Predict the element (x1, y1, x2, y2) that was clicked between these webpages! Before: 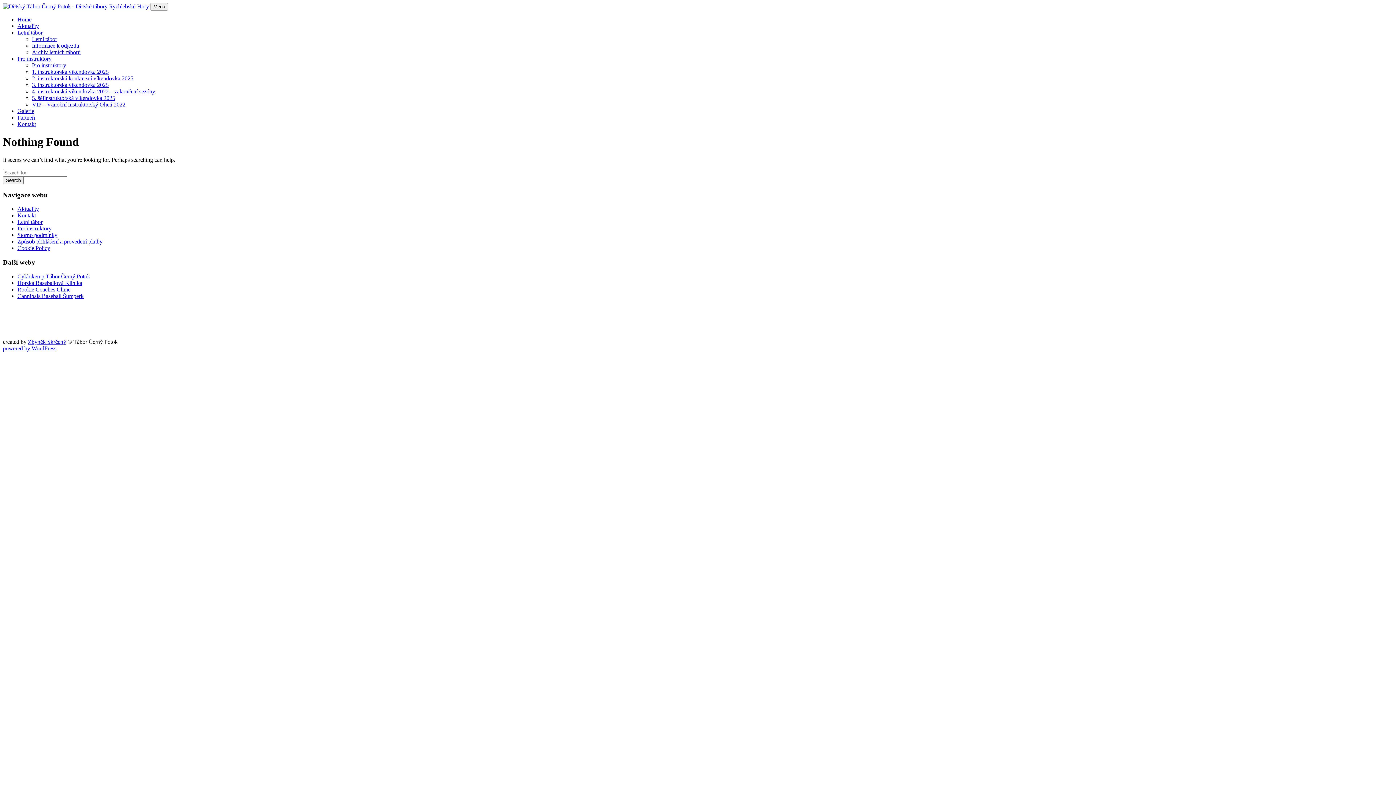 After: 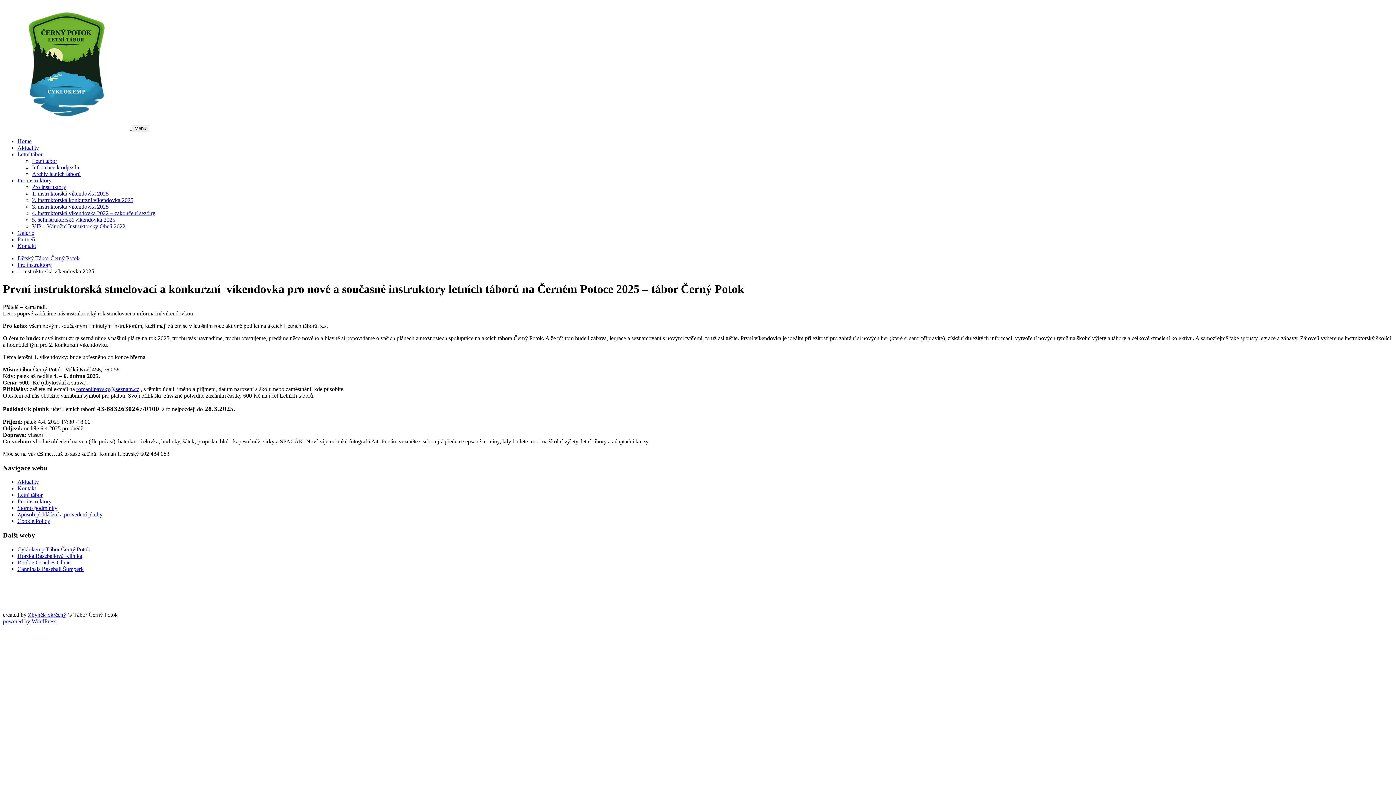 Action: label: 1. instruktorská víkendovka 2025 bbox: (32, 68, 108, 74)